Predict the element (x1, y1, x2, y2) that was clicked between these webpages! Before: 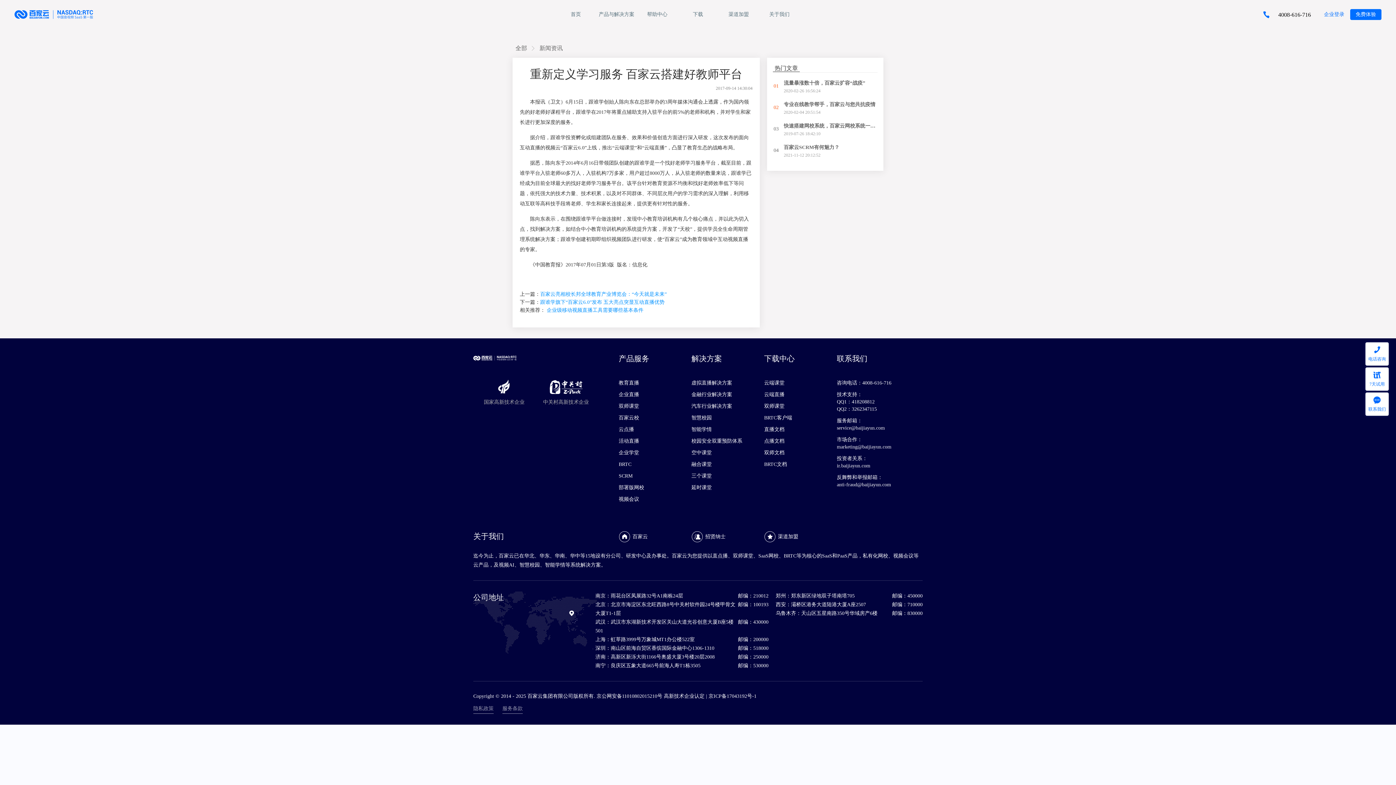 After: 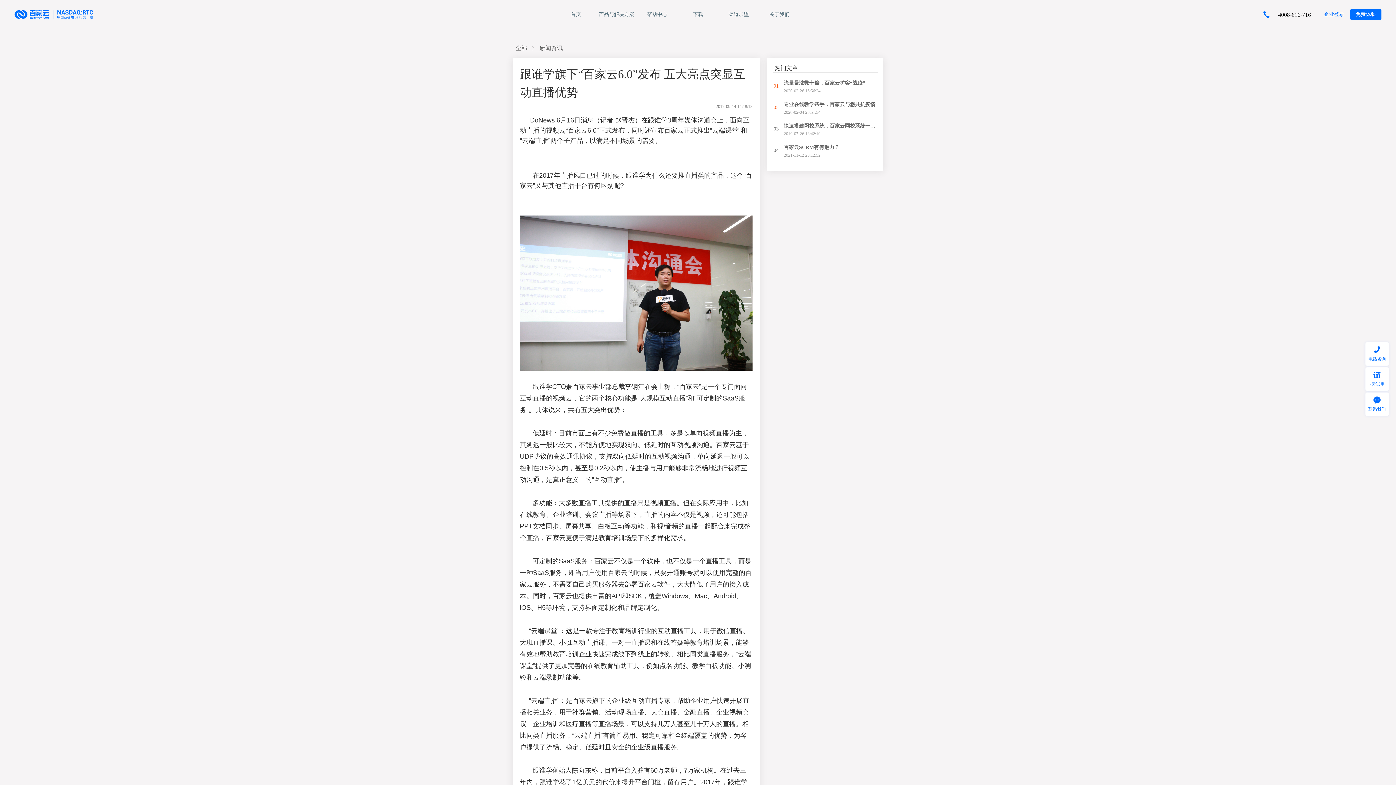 Action: label: 下一篇：跟谁学旗下“百家云6.0”发布 五大亮点突显互动直播优势 bbox: (520, 299, 664, 305)